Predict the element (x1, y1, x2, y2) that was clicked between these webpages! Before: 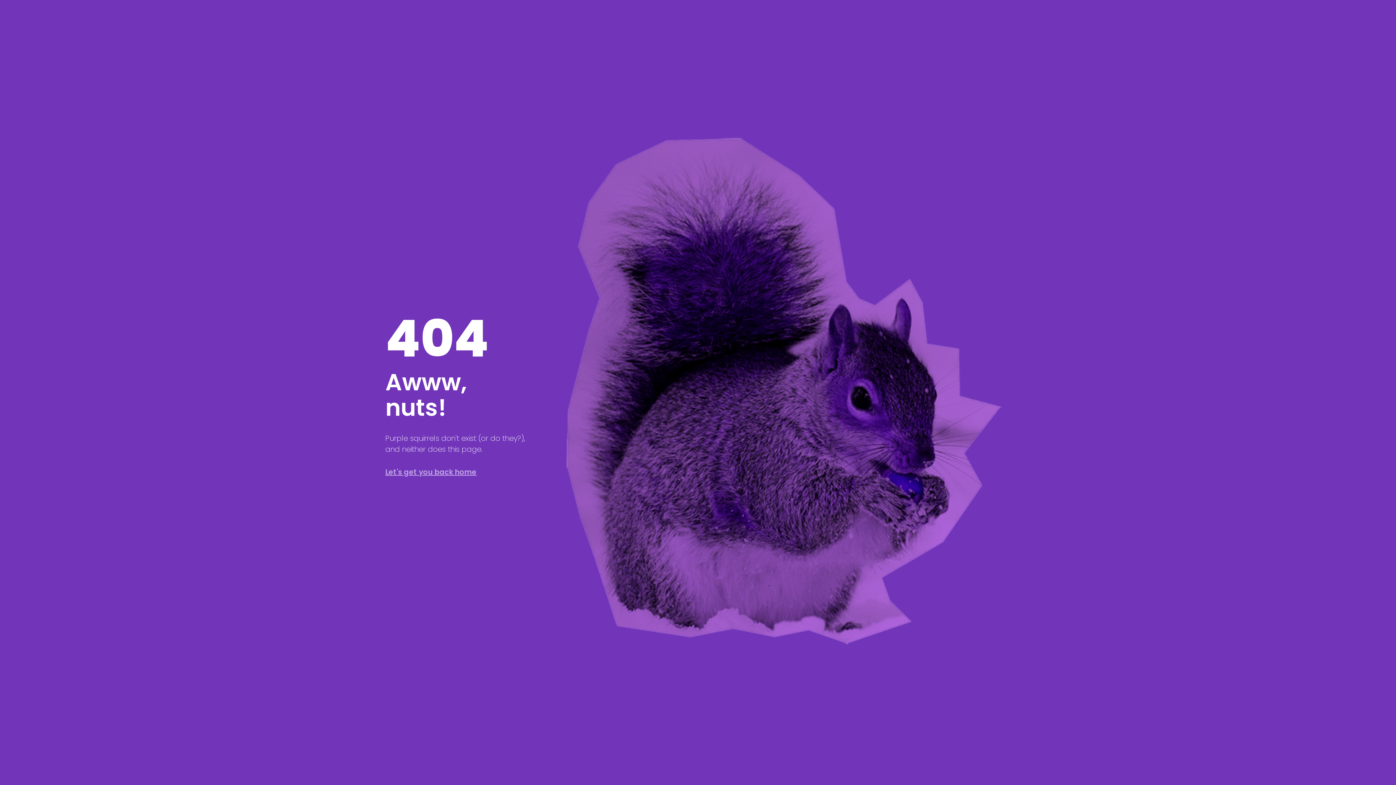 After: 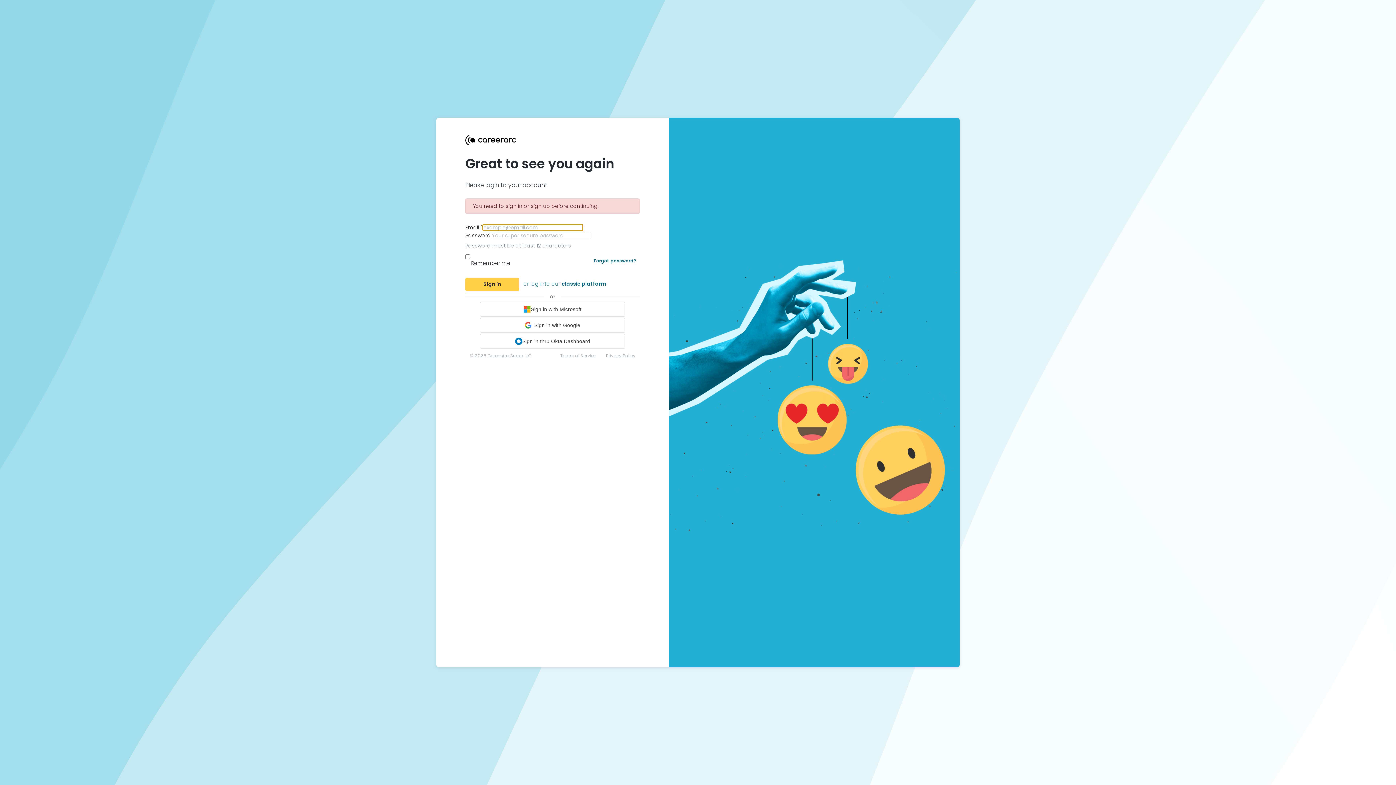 Action: bbox: (385, 467, 476, 477) label: Let's get you back home